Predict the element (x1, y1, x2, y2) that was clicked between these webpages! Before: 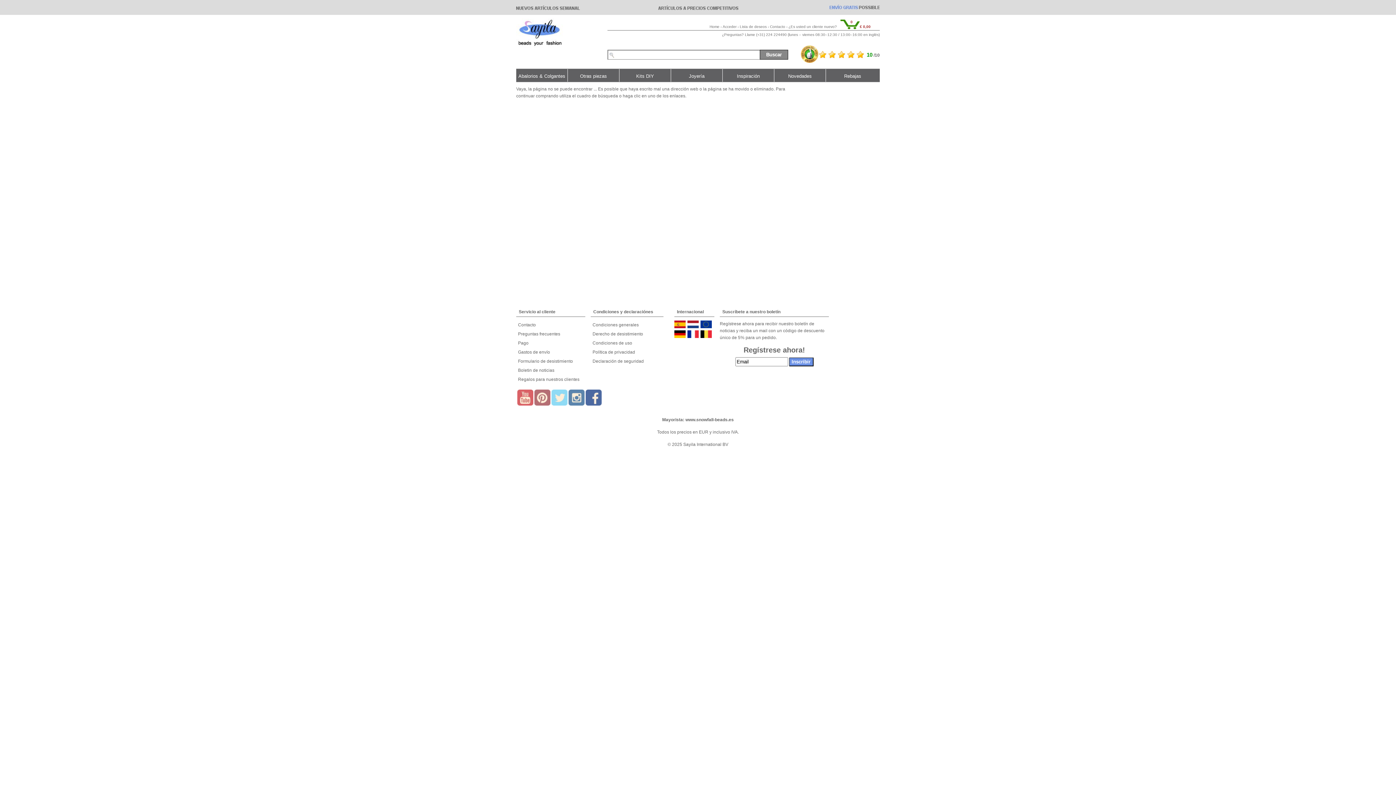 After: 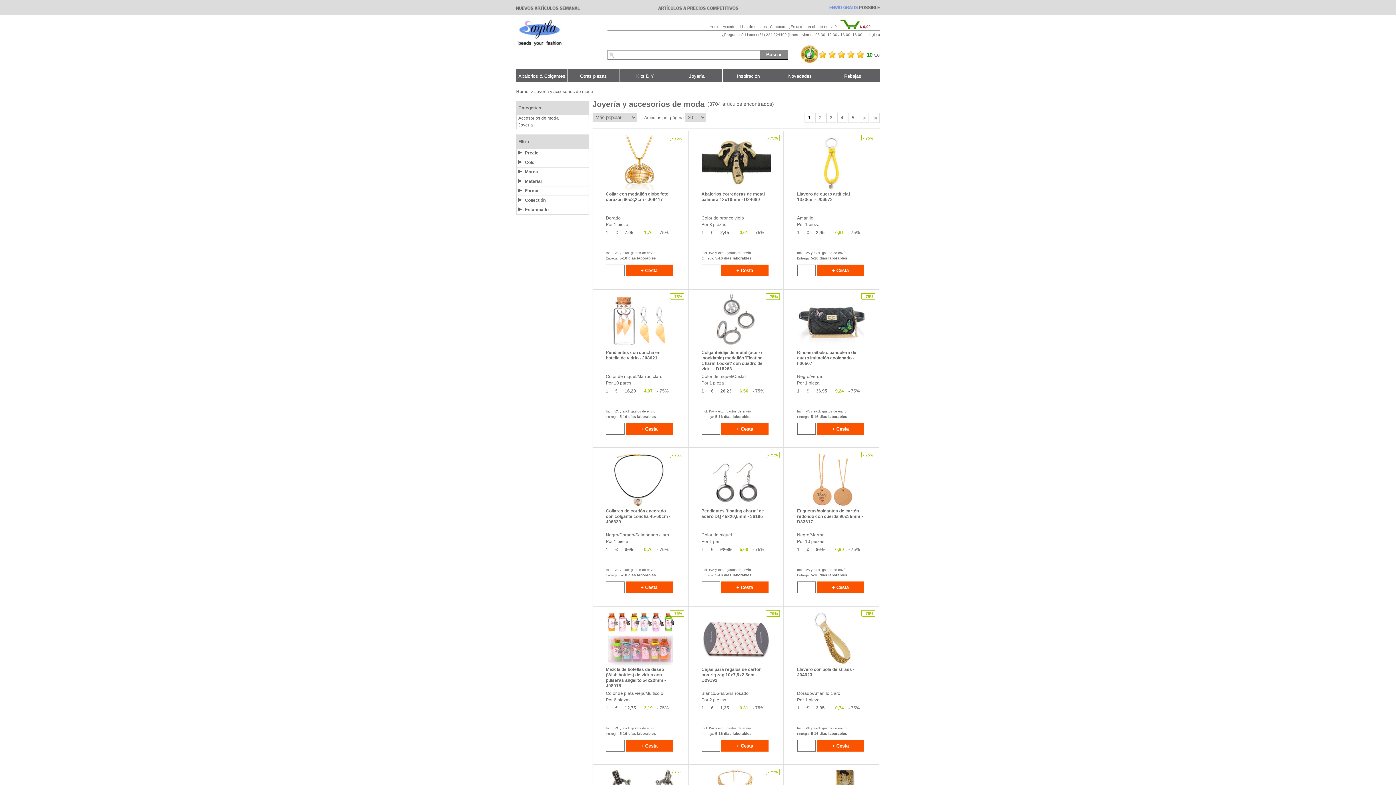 Action: bbox: (671, 69, 722, 81) label: Joyería